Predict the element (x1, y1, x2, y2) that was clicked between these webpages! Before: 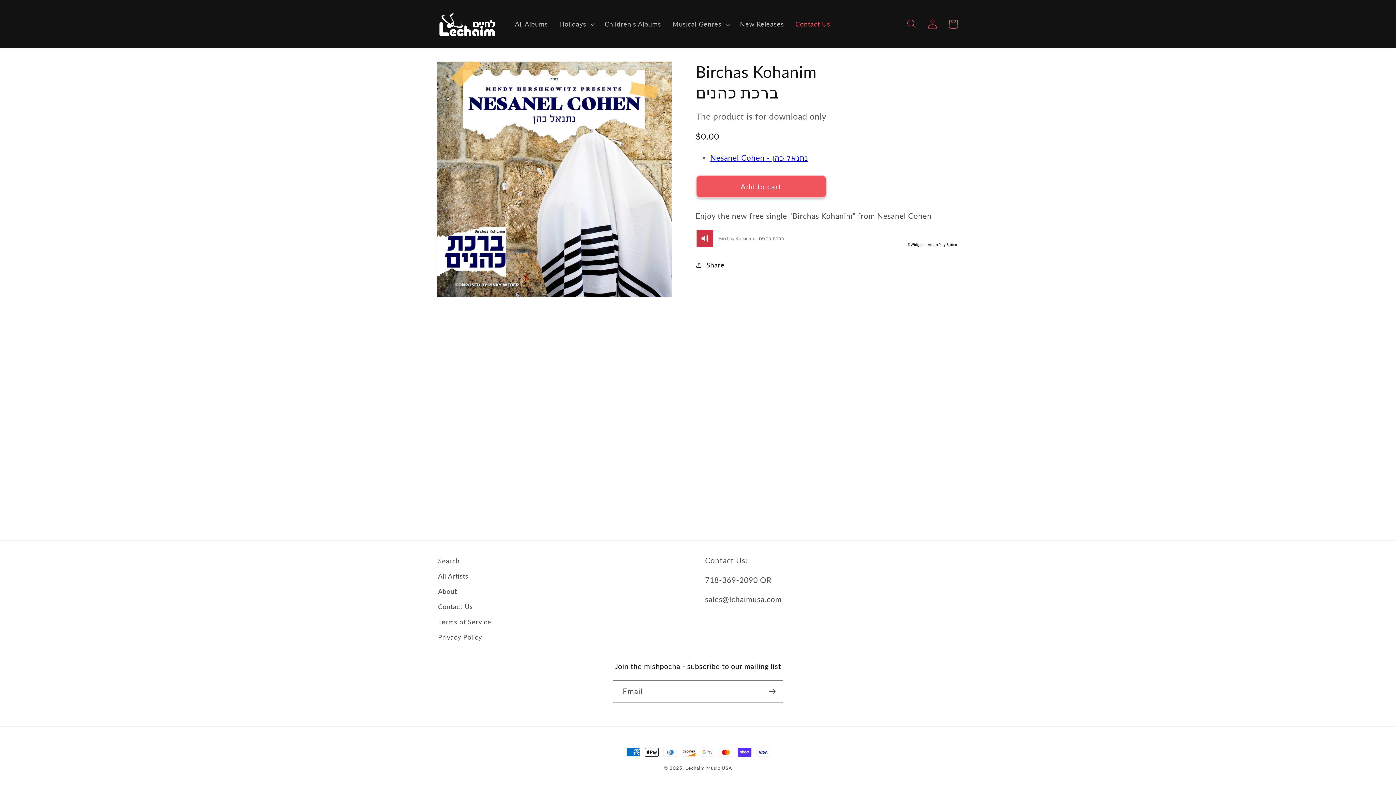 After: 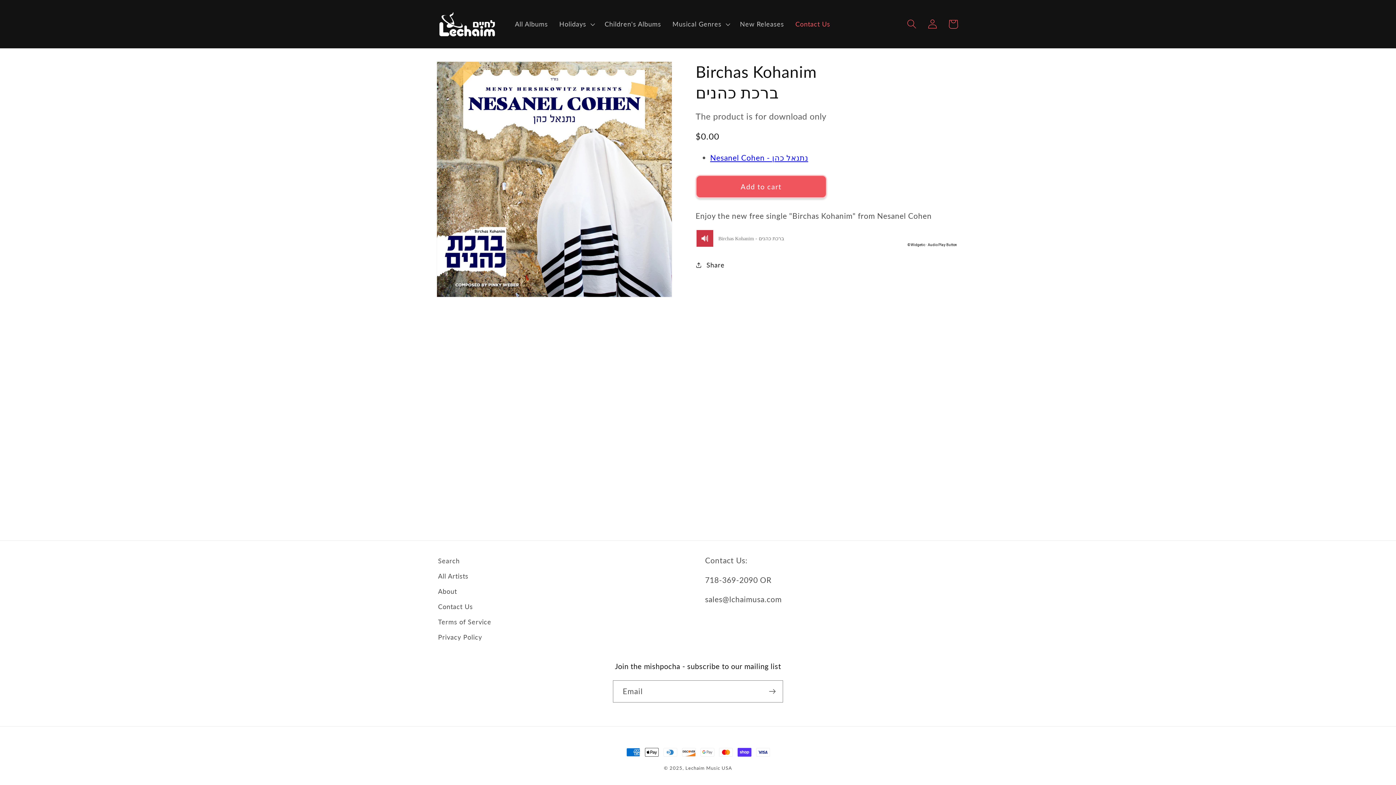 Action: bbox: (695, 175, 826, 198) label: Add to cart